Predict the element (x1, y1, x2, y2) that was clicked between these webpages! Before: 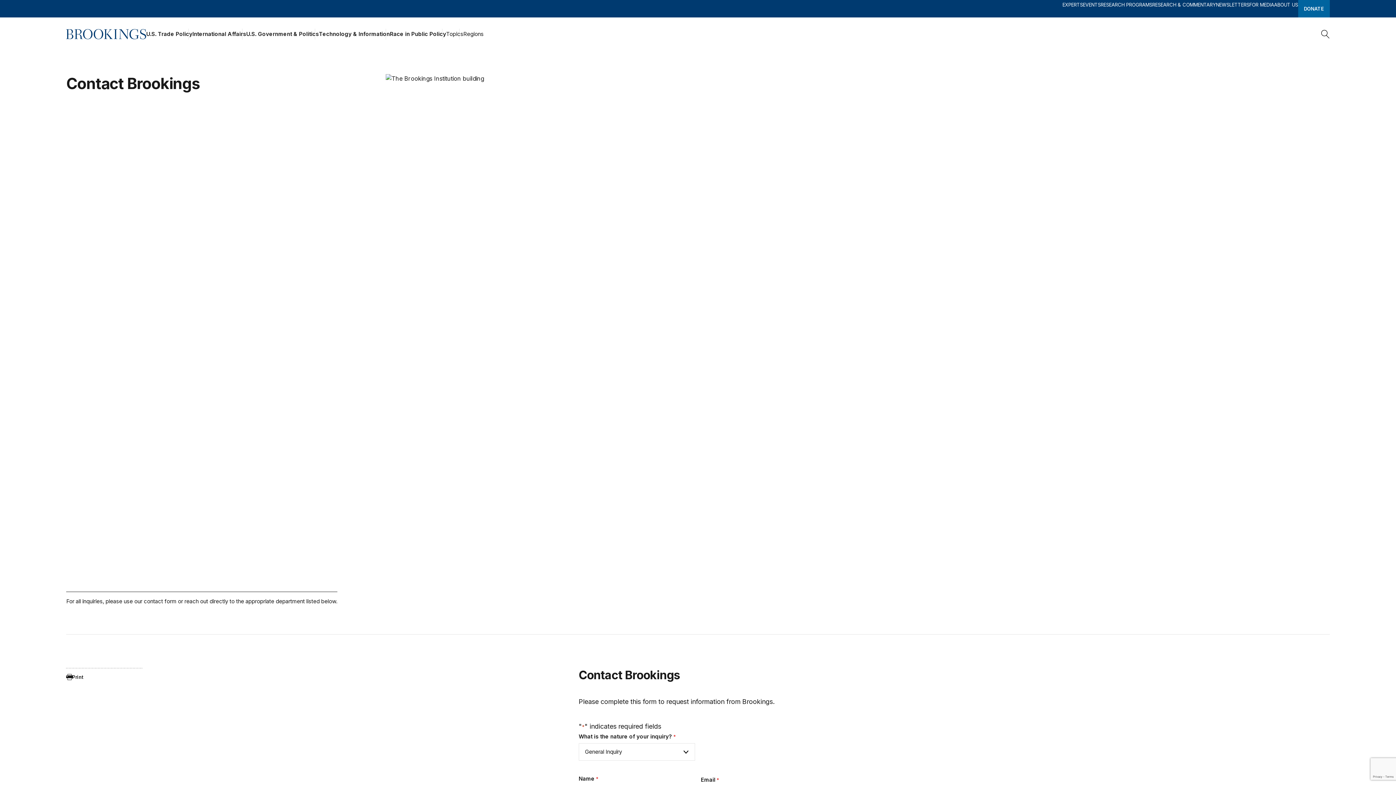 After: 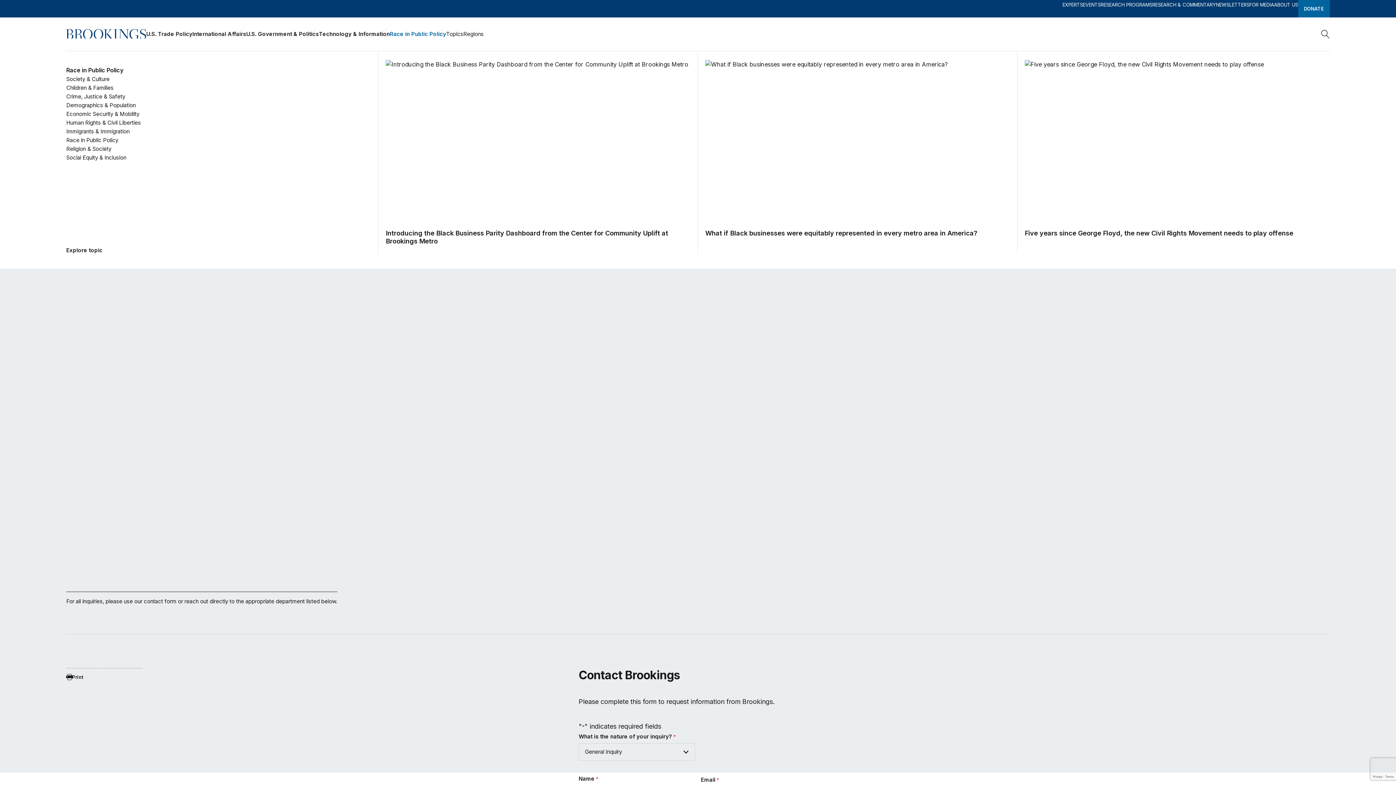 Action: bbox: (389, 28, 446, 39) label: Race in Public Policy